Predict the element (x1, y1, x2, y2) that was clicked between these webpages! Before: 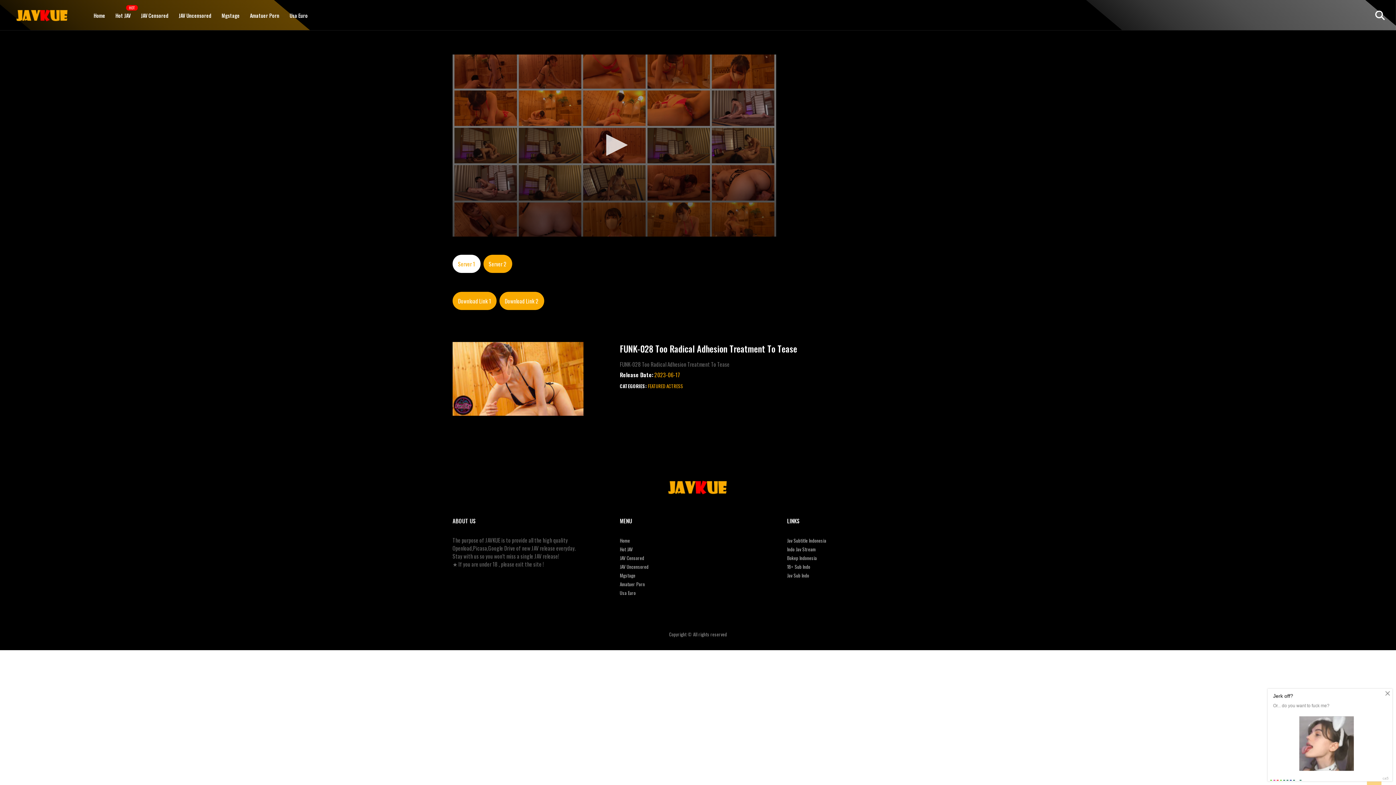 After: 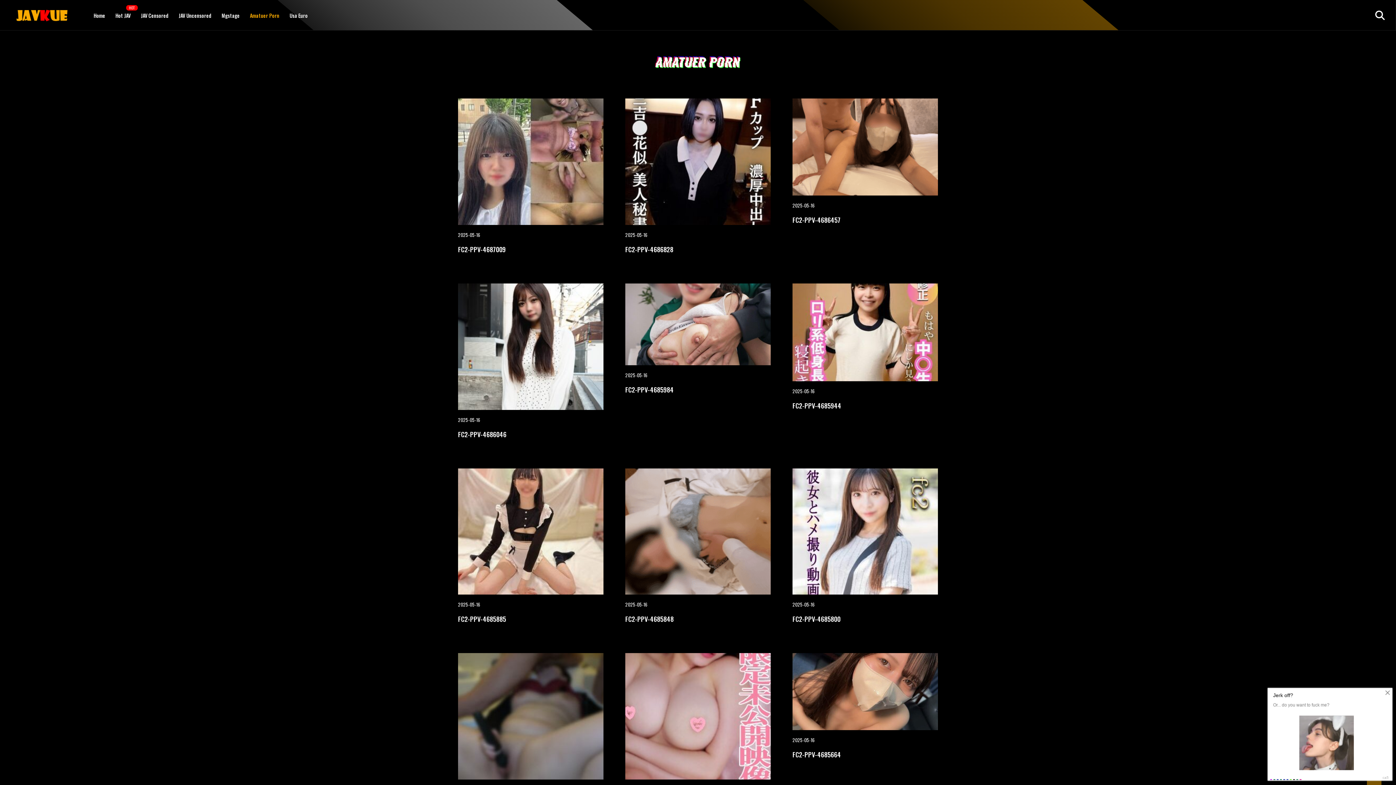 Action: bbox: (620, 580, 645, 587) label: Amatuer Porn